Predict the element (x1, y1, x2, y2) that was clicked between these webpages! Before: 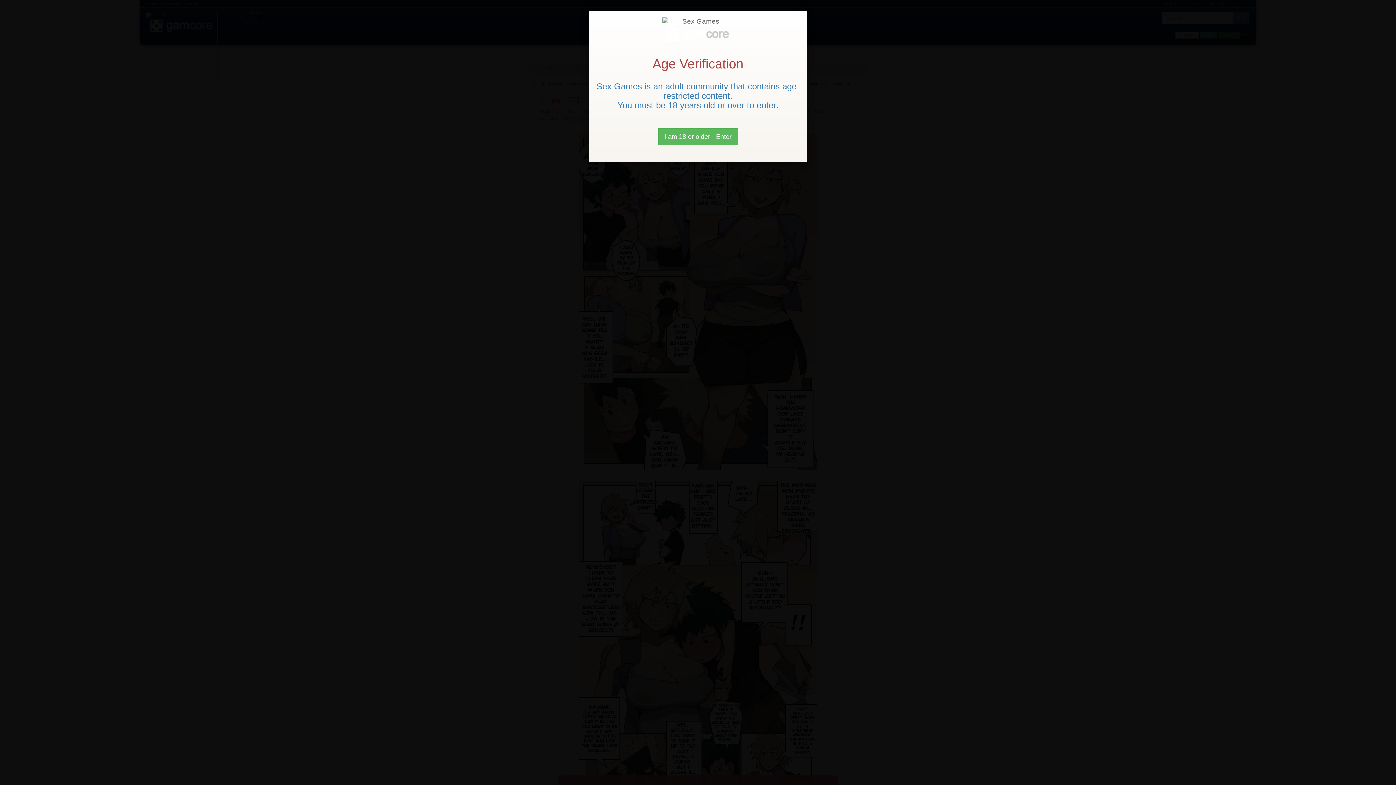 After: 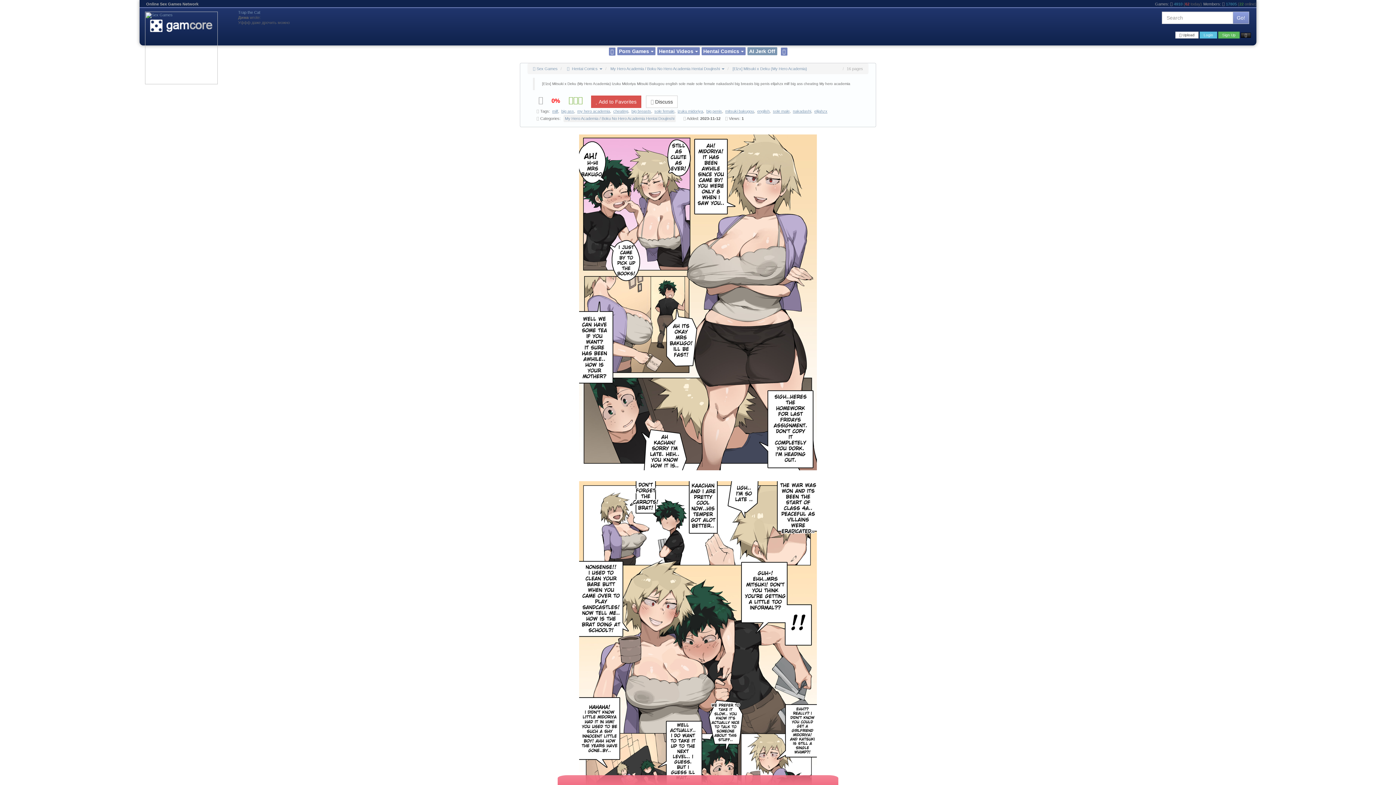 Action: label: Close bbox: (658, 128, 738, 145)